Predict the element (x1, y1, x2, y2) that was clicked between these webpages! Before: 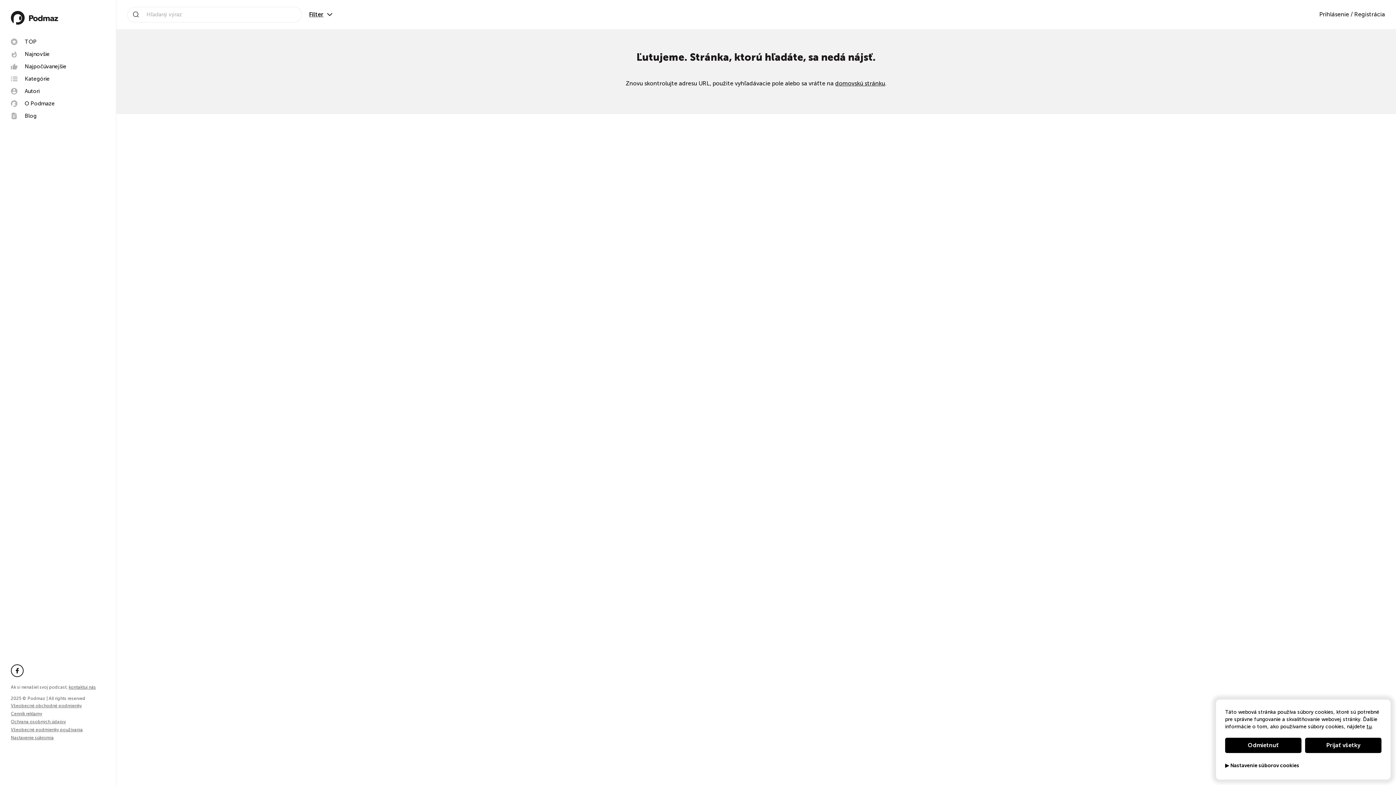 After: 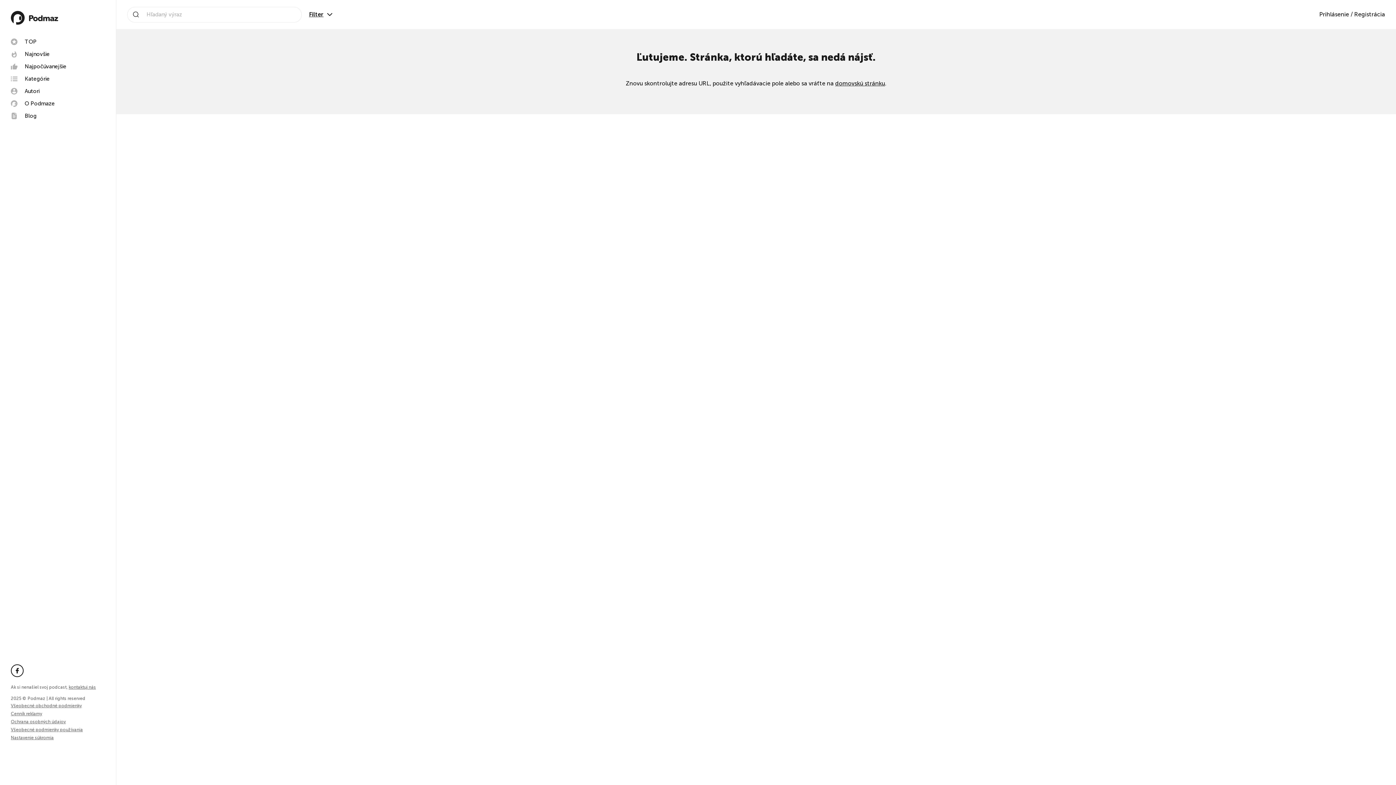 Action: bbox: (1225, 738, 1301, 753) label: Odmietnuť